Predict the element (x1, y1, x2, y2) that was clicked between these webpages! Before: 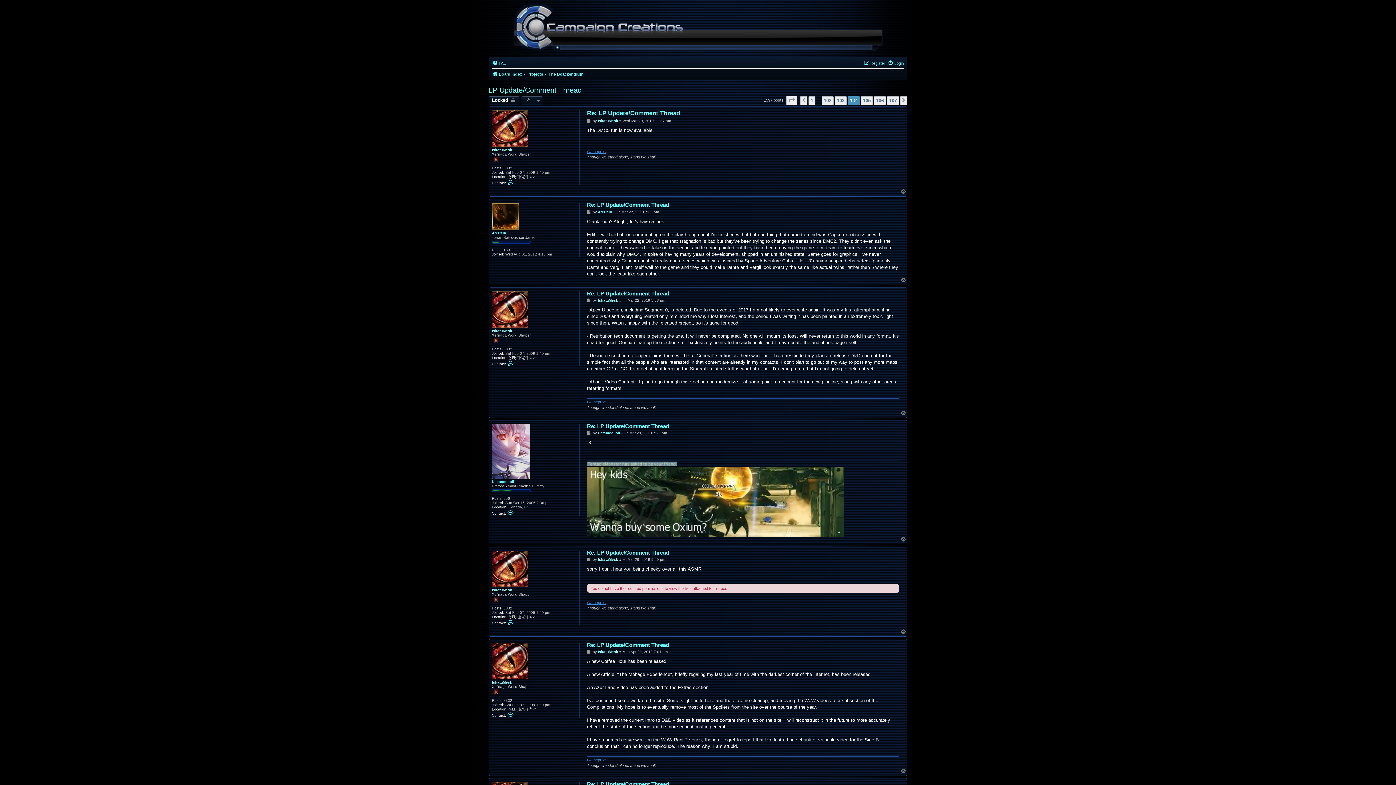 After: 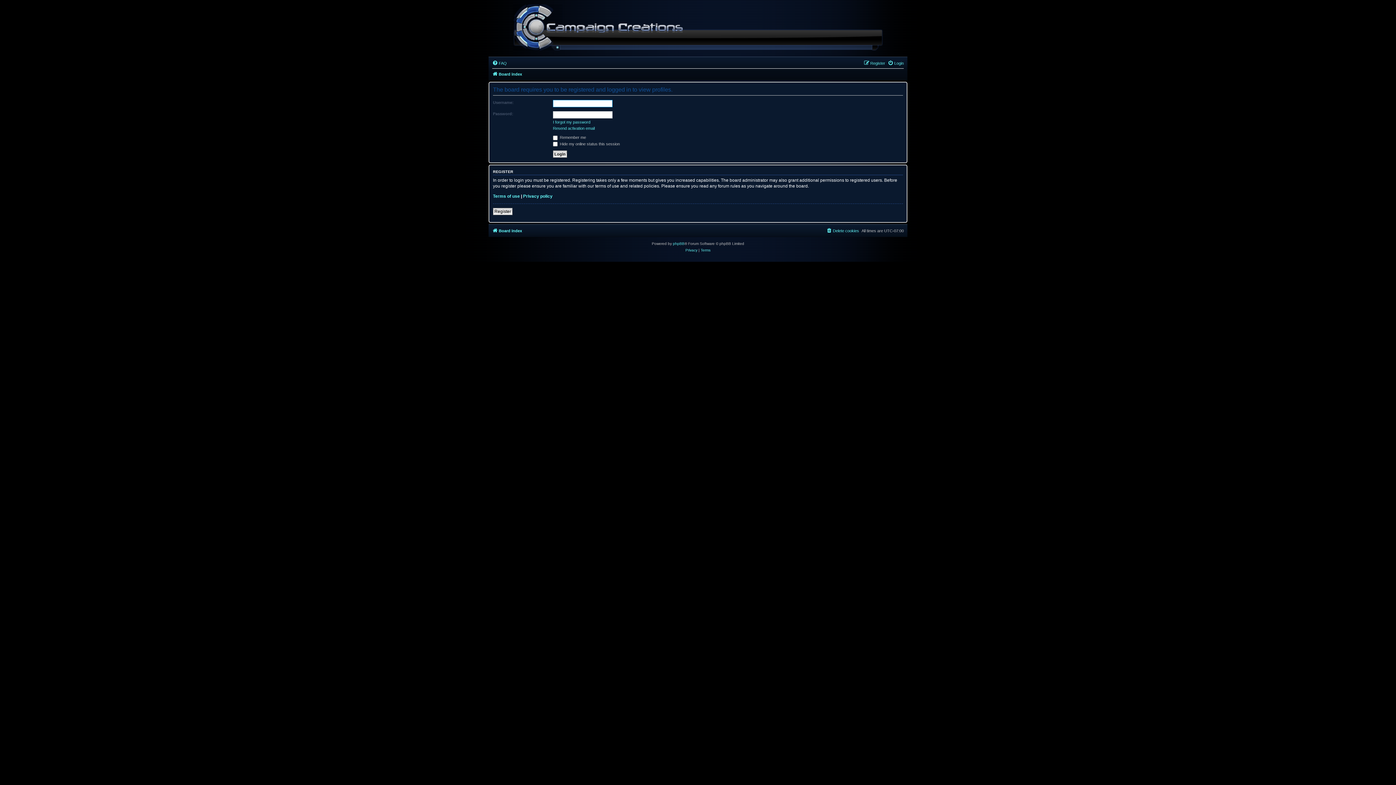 Action: label: IskatuMesk bbox: (597, 557, 618, 561)